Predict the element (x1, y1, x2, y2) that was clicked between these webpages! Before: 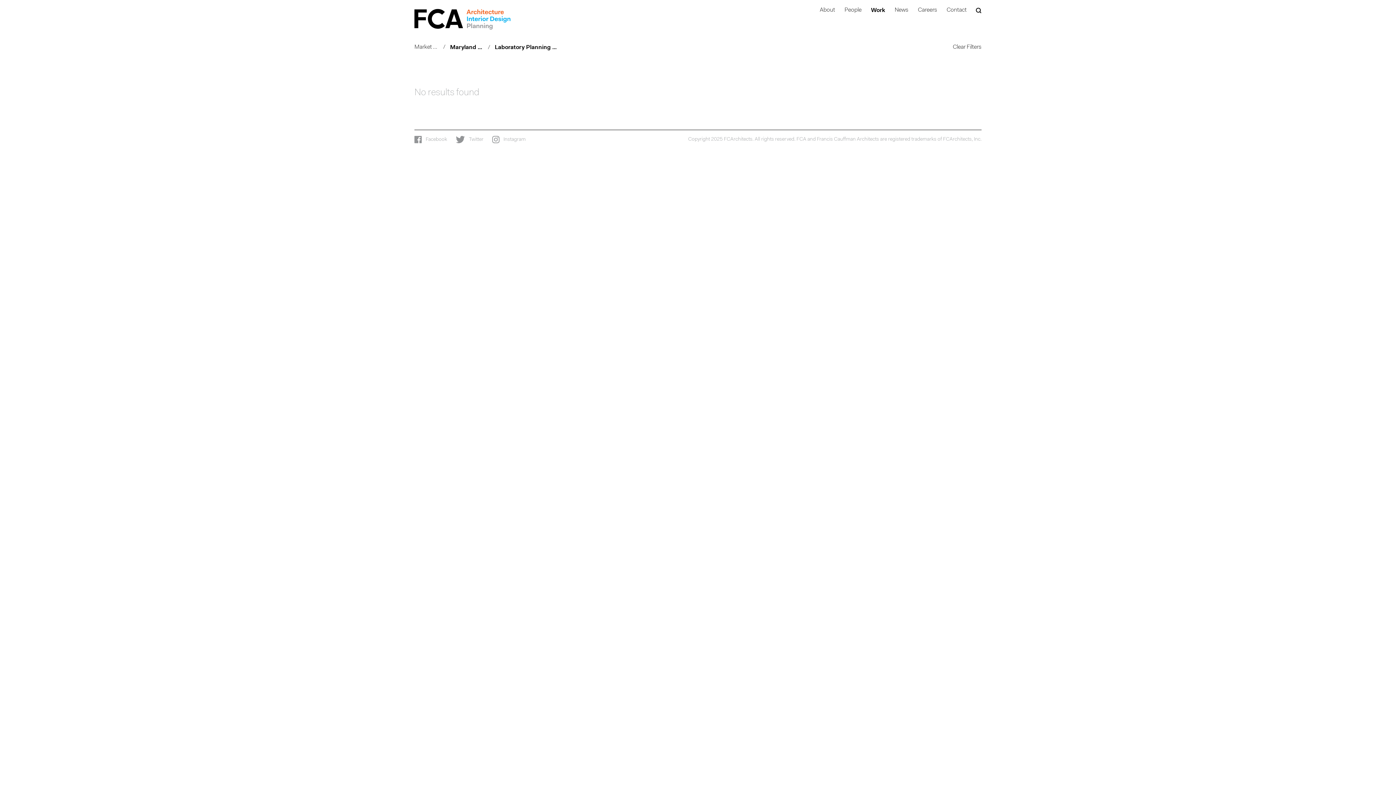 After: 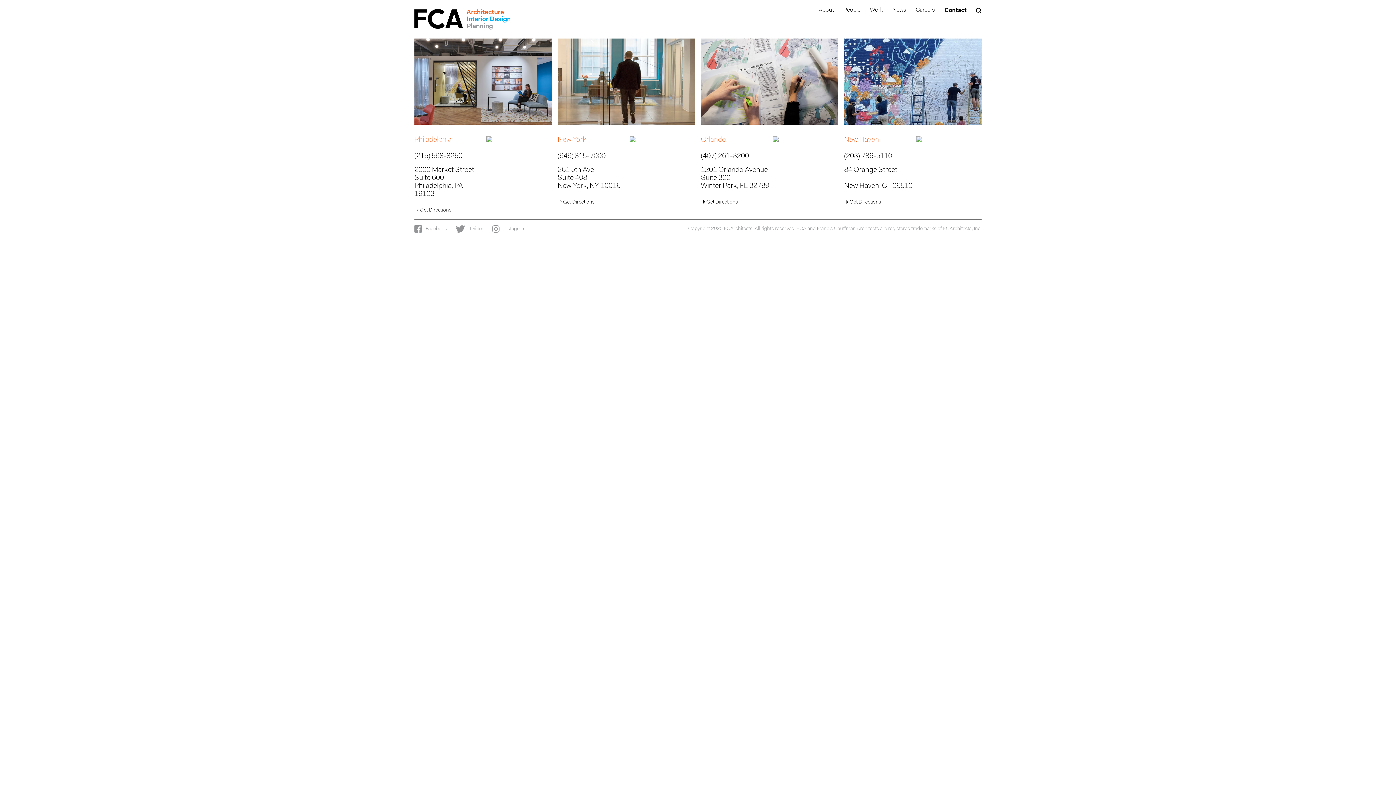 Action: label: Contact bbox: (942, 7, 971, 13)